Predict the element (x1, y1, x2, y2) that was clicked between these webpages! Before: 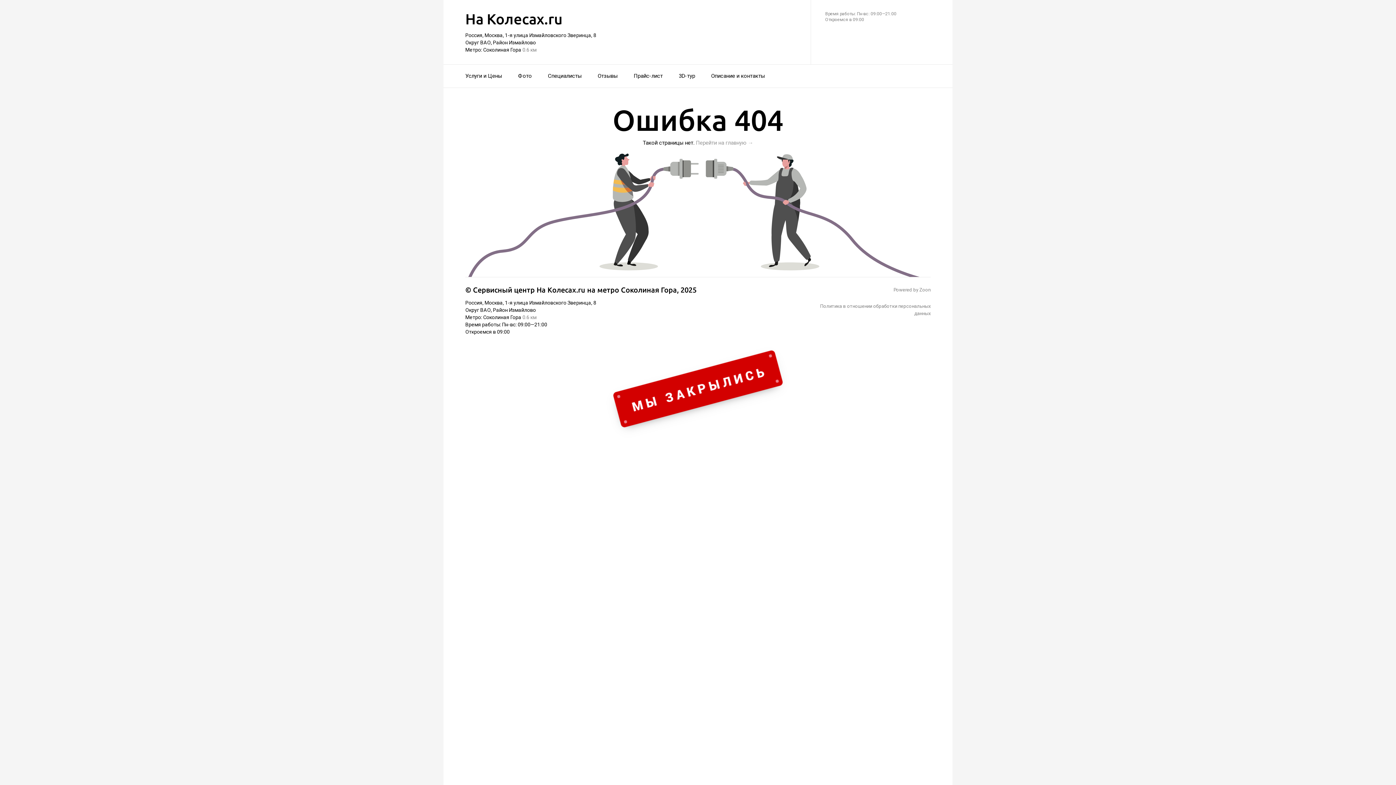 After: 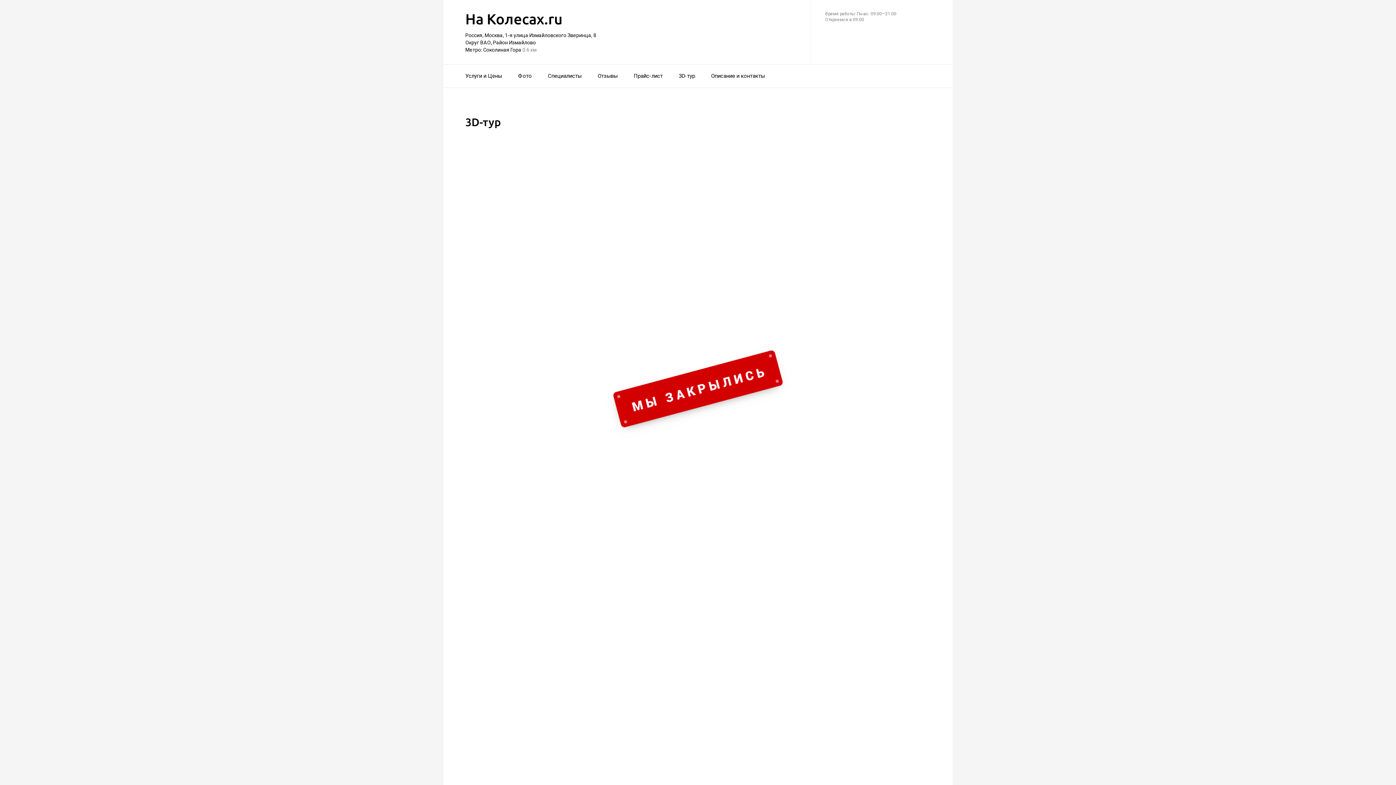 Action: label: 3D-тур bbox: (678, 68, 695, 84)